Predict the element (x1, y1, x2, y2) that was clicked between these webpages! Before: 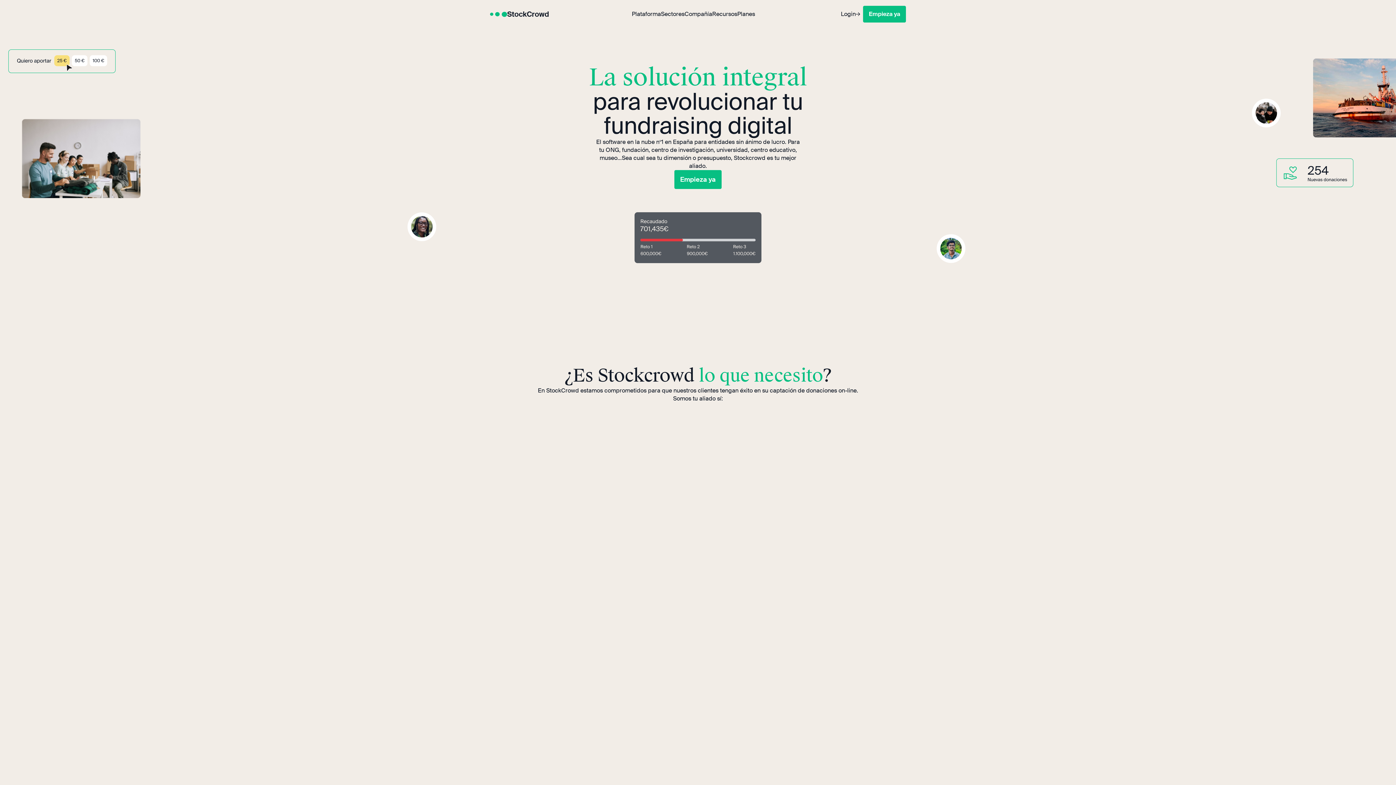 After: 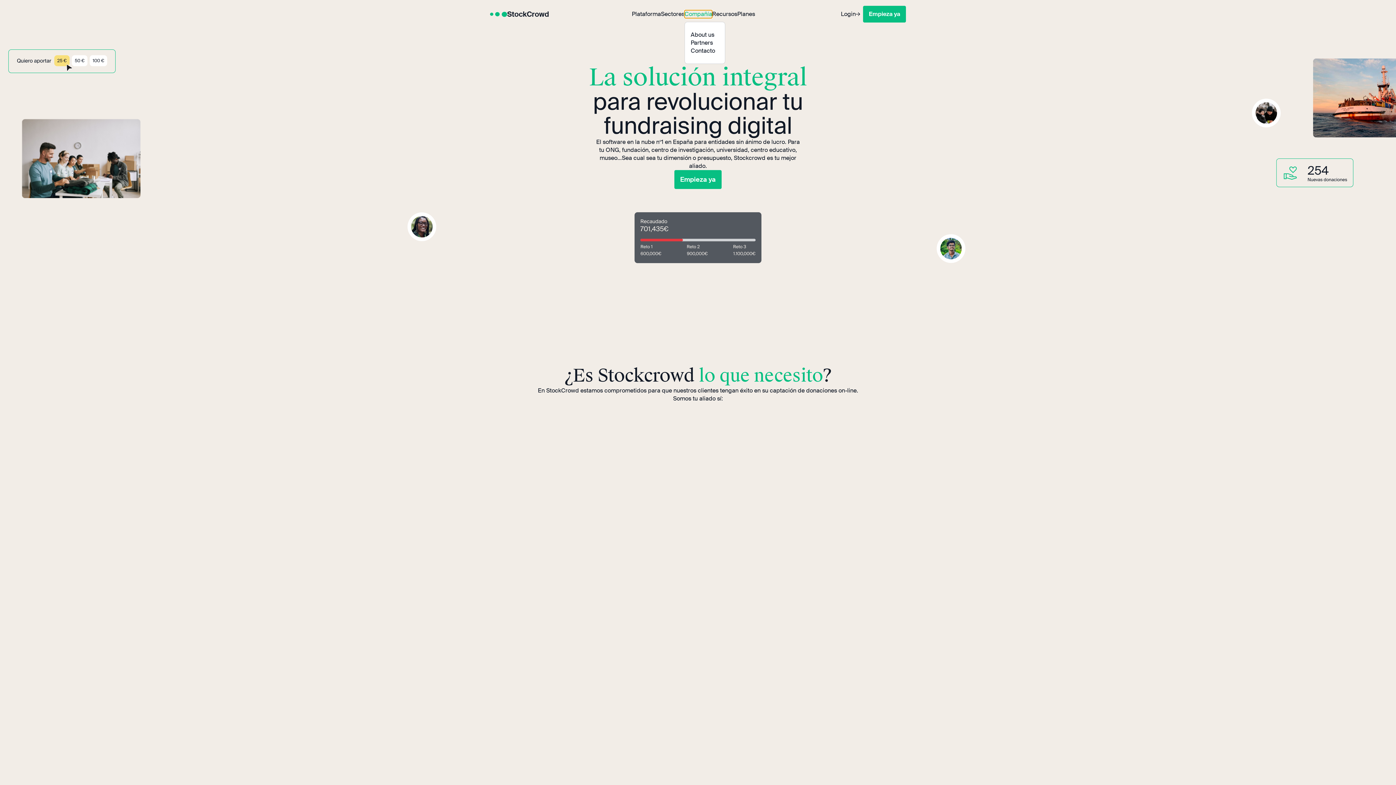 Action: label: Abra el desplegable de compañía bbox: (684, 10, 712, 18)